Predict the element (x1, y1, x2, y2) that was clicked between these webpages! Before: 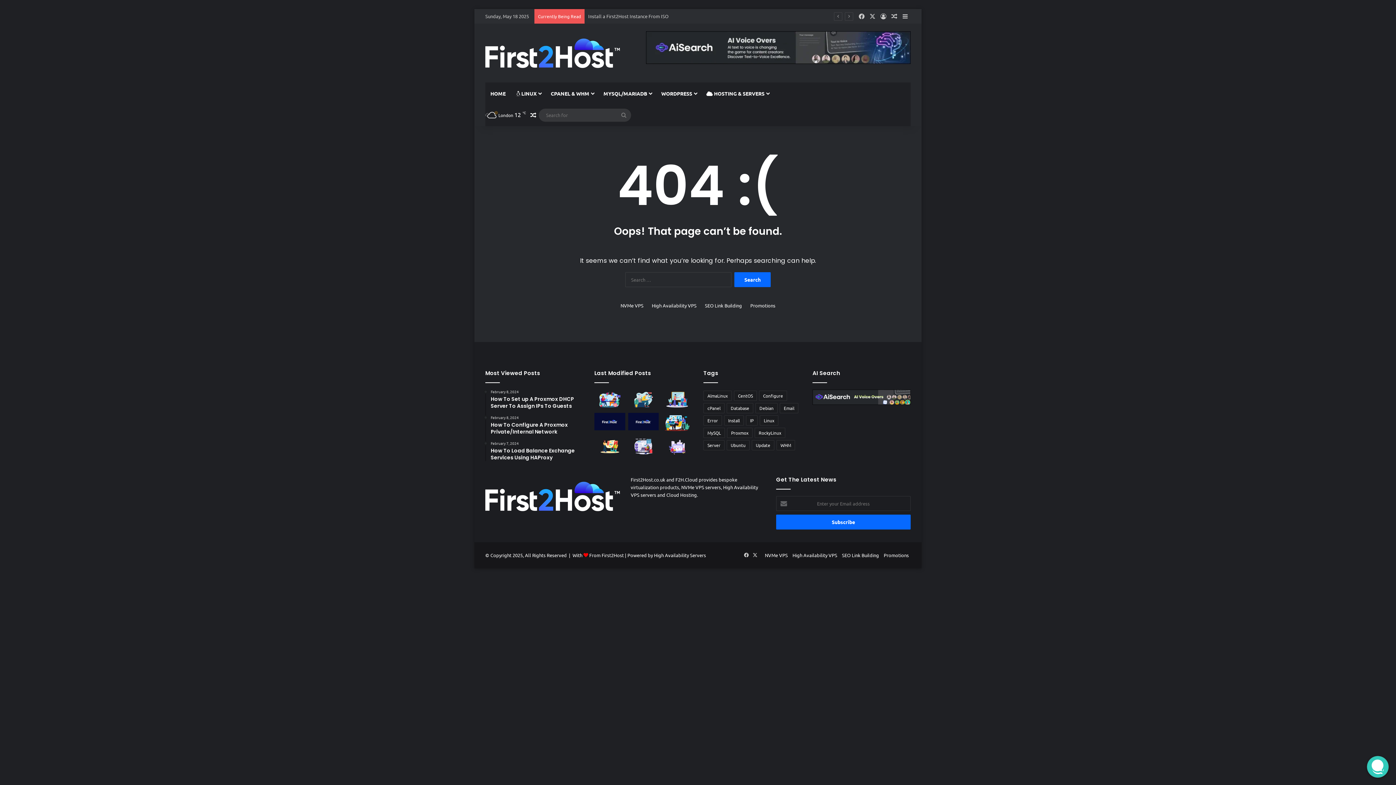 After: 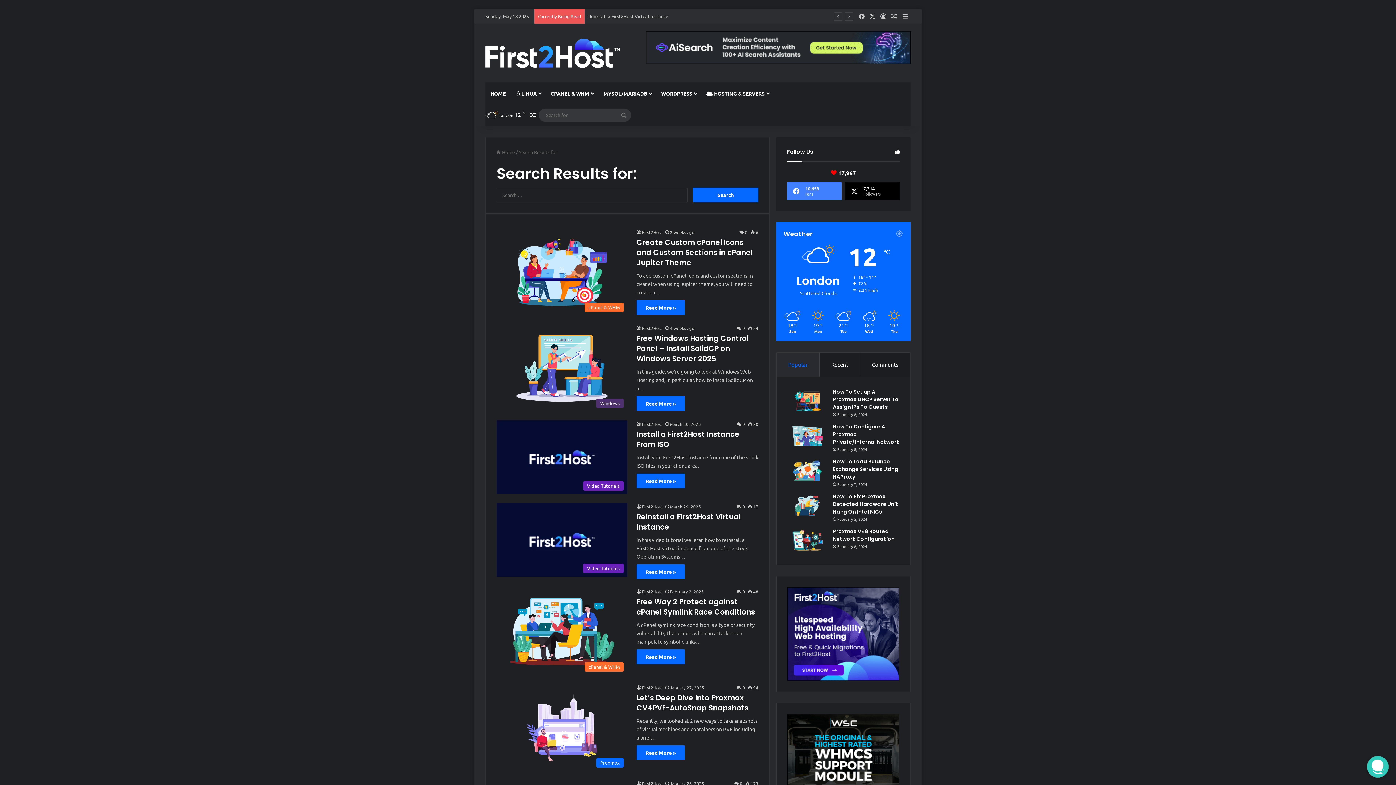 Action: bbox: (616, 108, 631, 121) label: Search for